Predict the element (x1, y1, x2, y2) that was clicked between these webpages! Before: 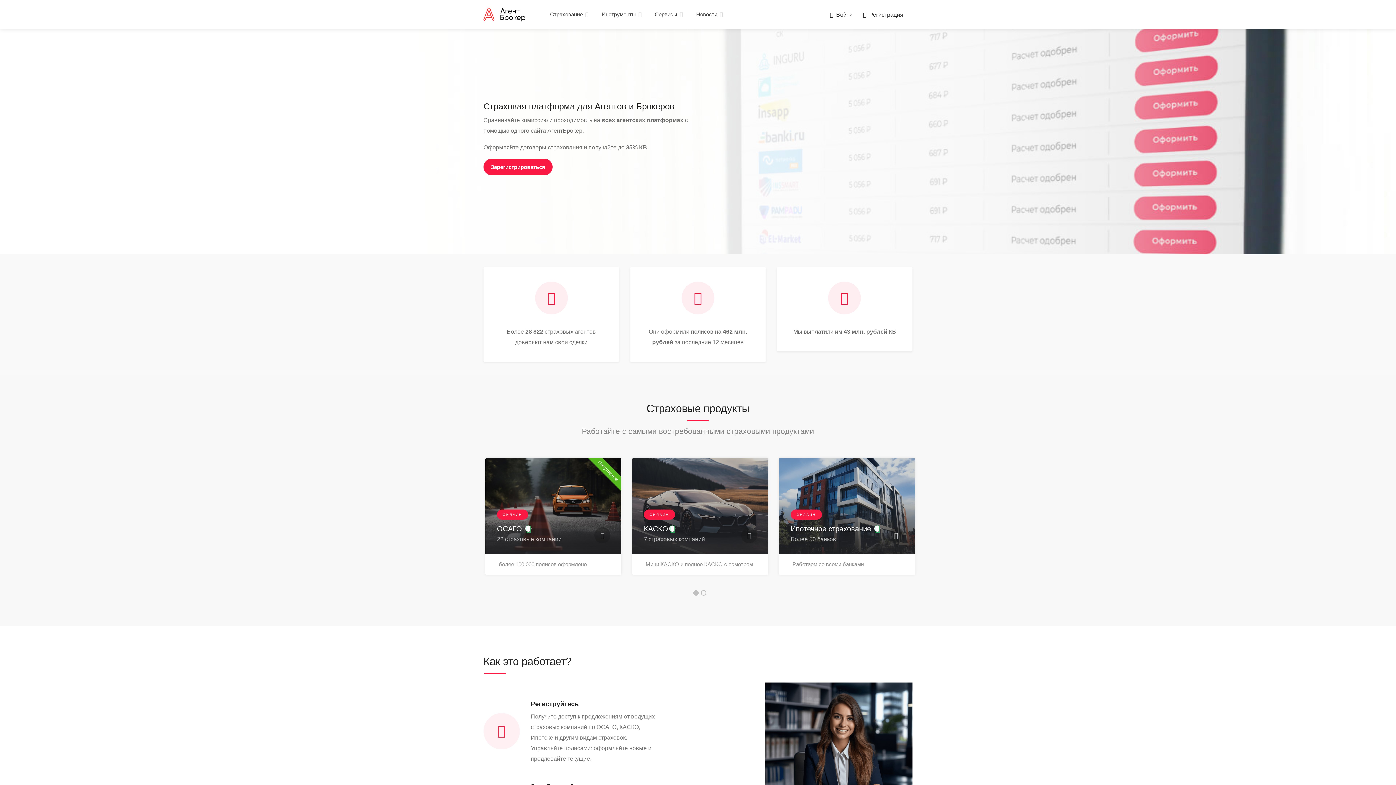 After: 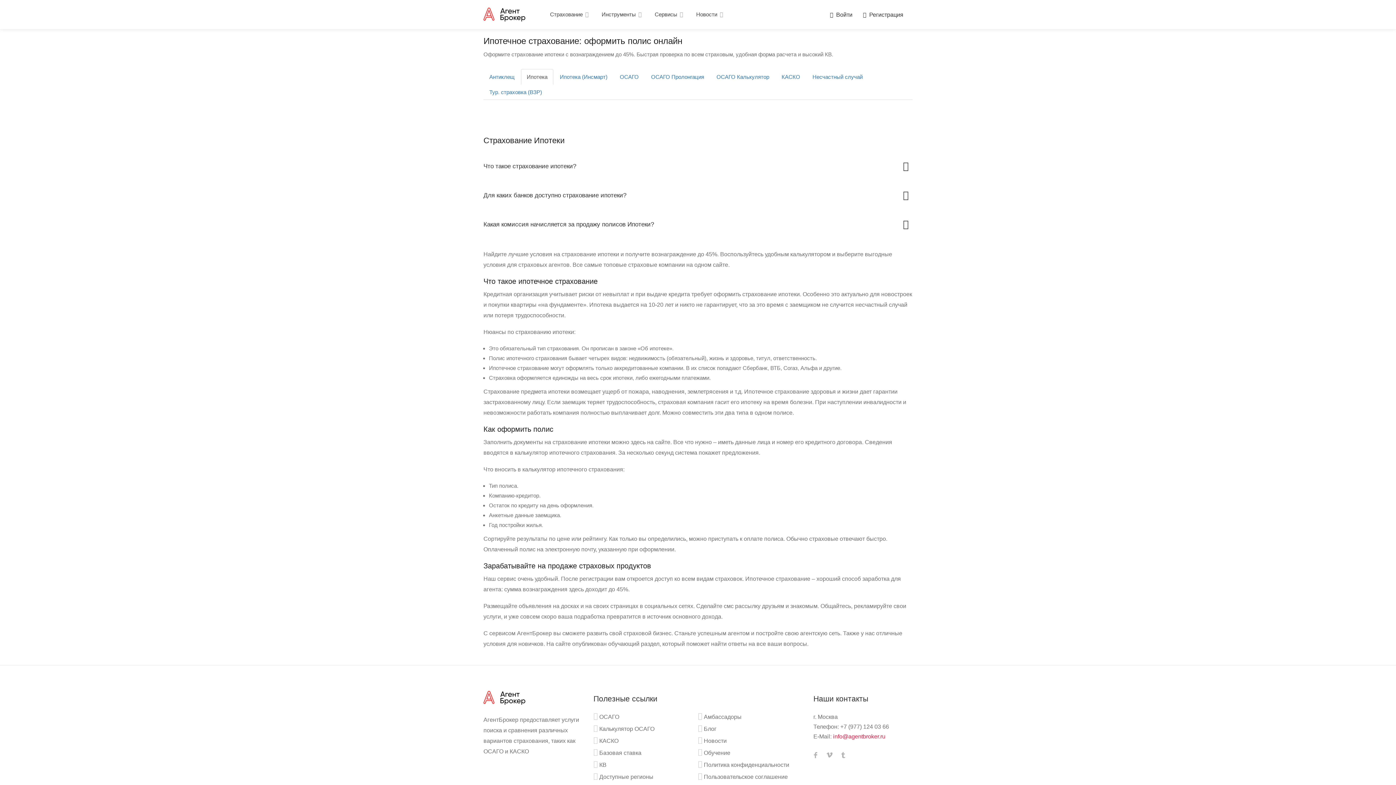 Action: bbox: (779, 458, 915, 575) label: ОНЛАЙН
Ипотечное страхование 
Более 50 банков
Работаем со всеми банками